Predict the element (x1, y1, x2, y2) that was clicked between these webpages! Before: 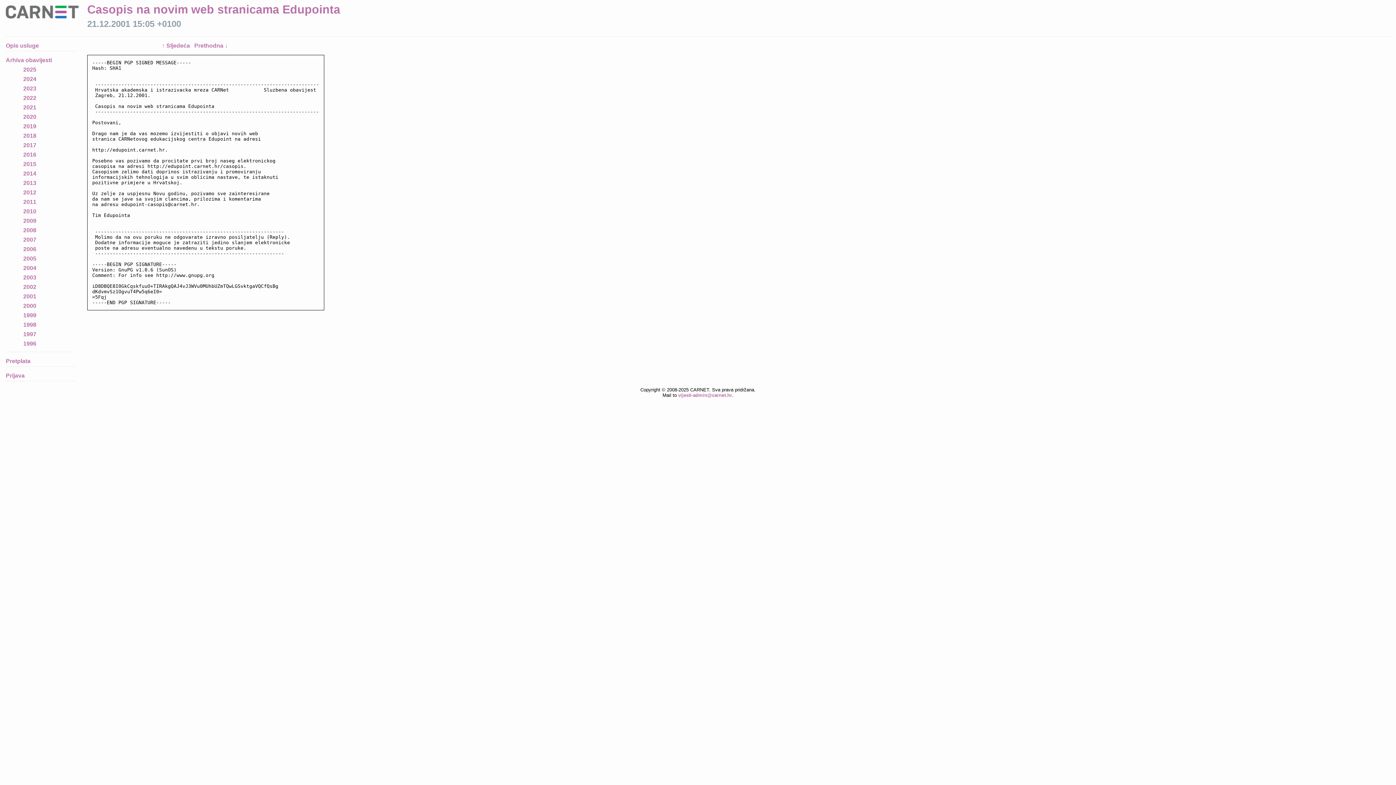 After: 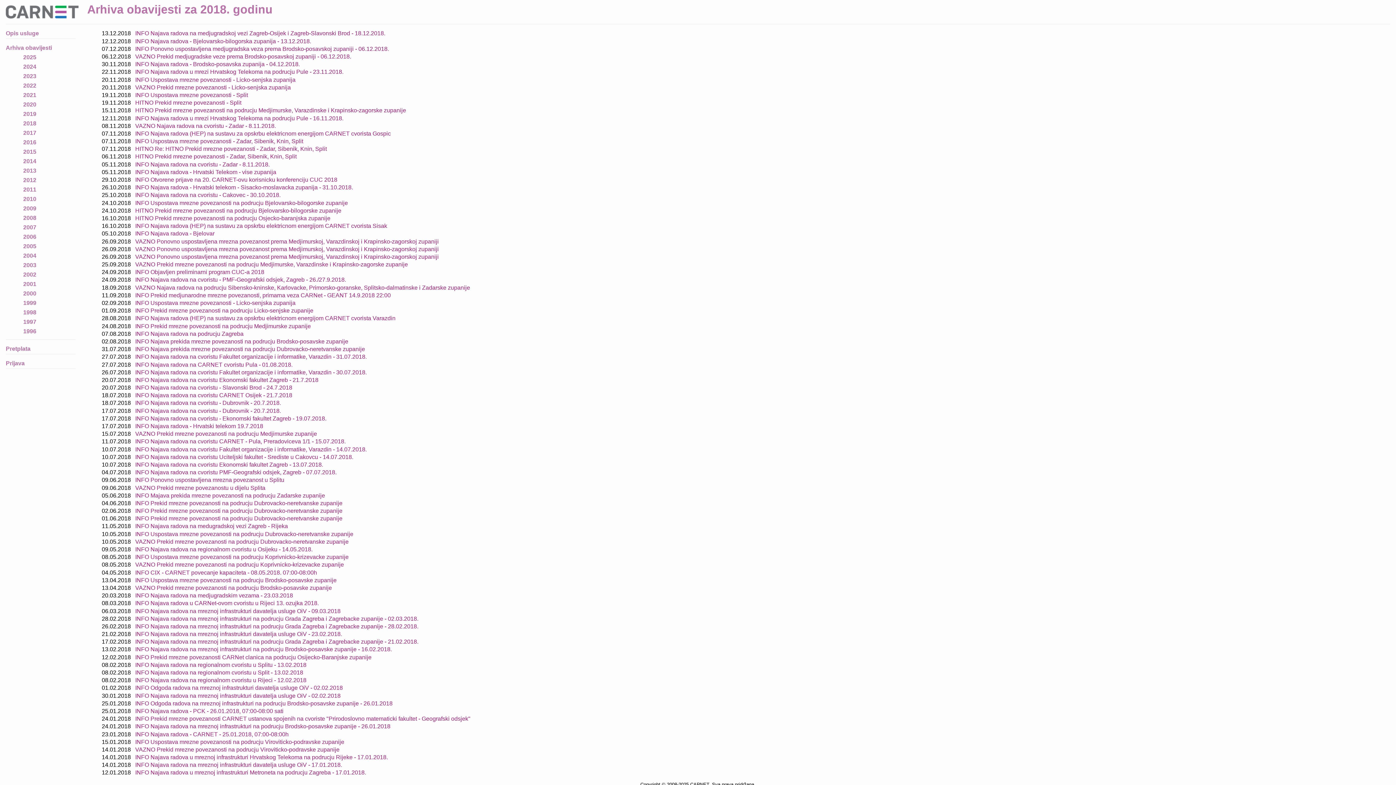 Action: bbox: (23, 132, 36, 138) label: 2018